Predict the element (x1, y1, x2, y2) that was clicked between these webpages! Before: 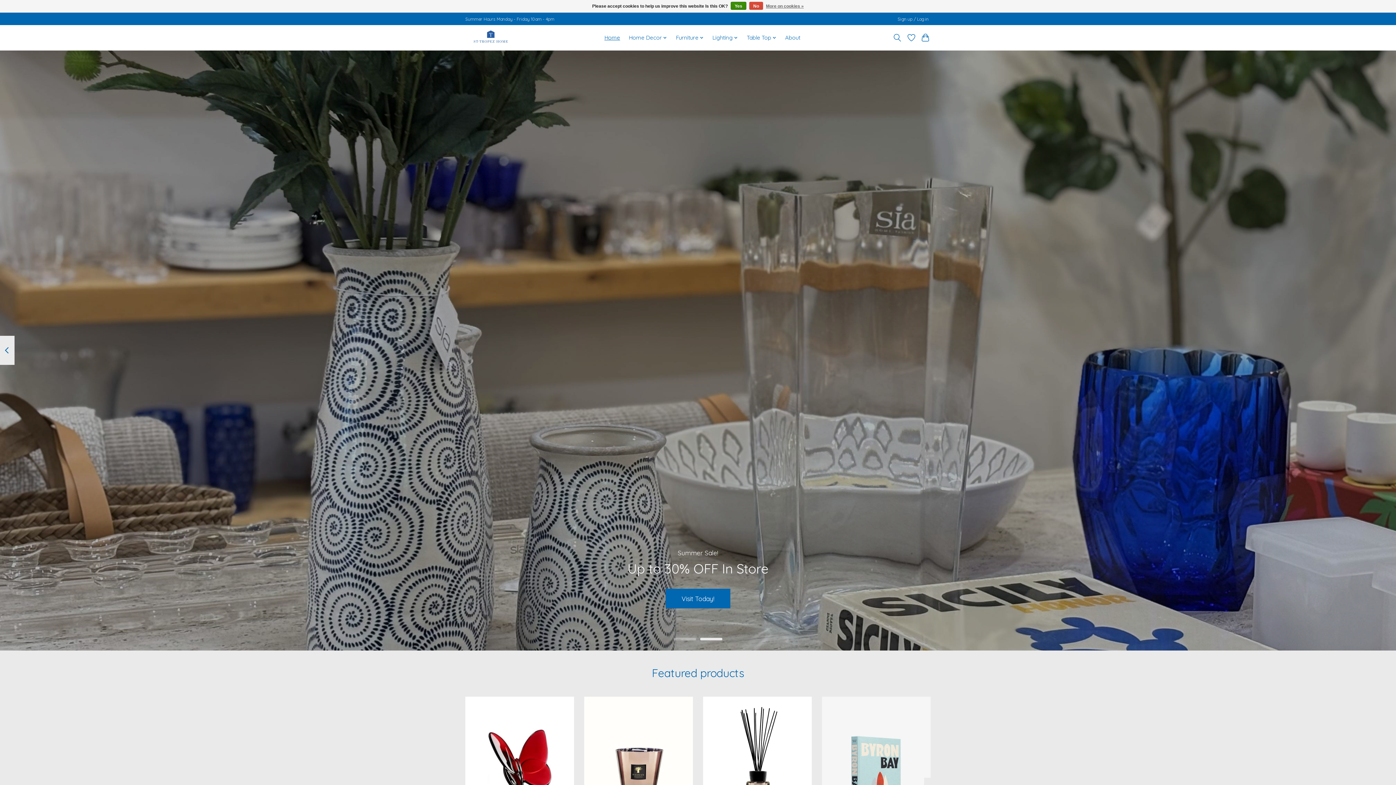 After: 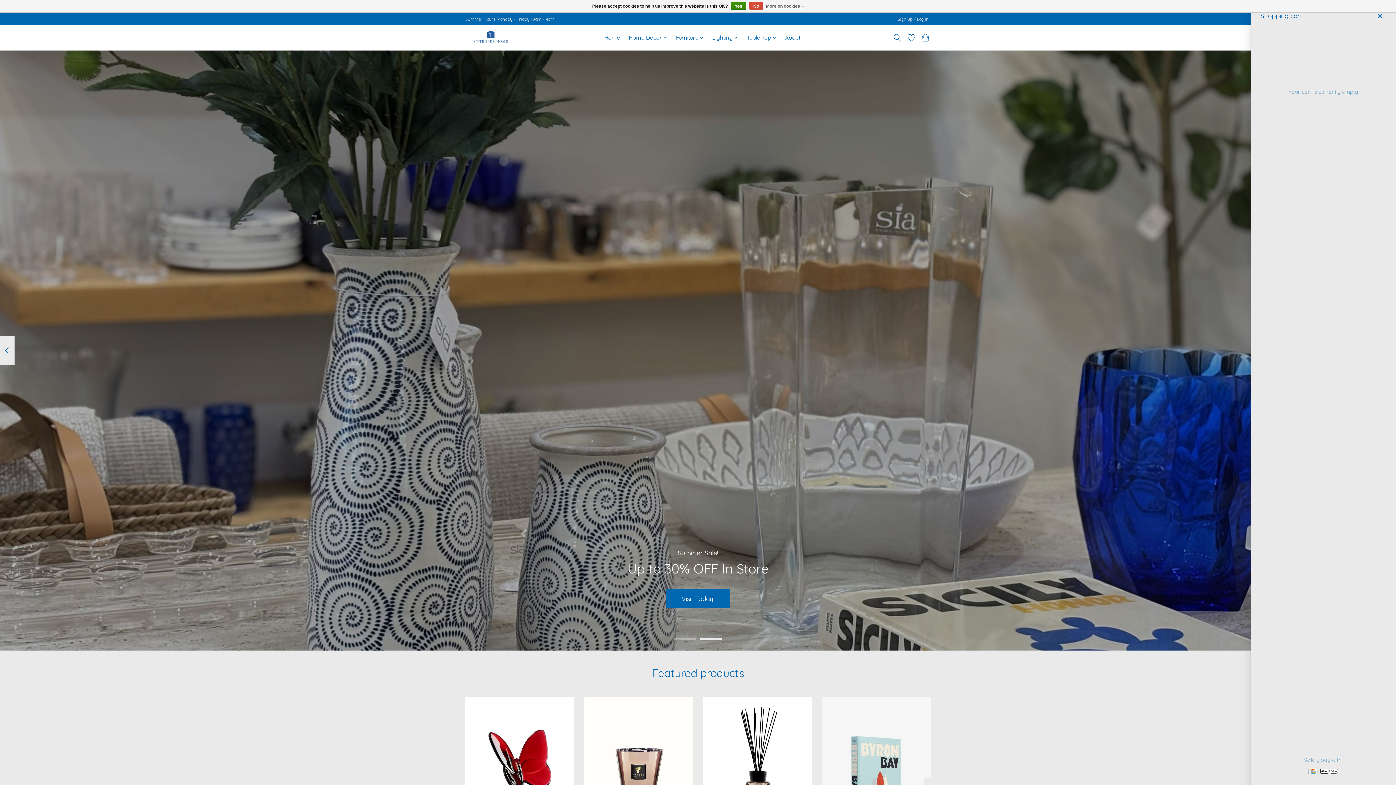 Action: bbox: (920, 31, 930, 44)